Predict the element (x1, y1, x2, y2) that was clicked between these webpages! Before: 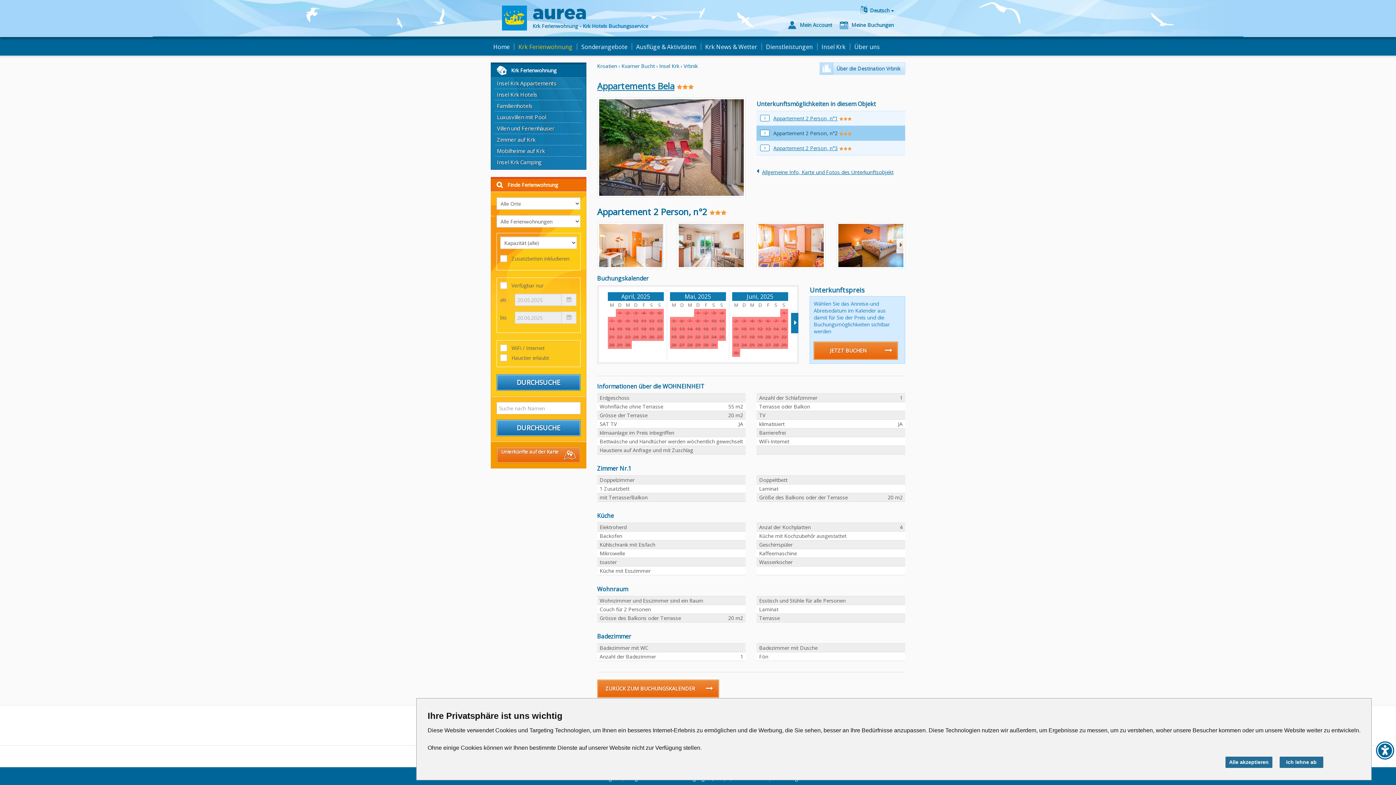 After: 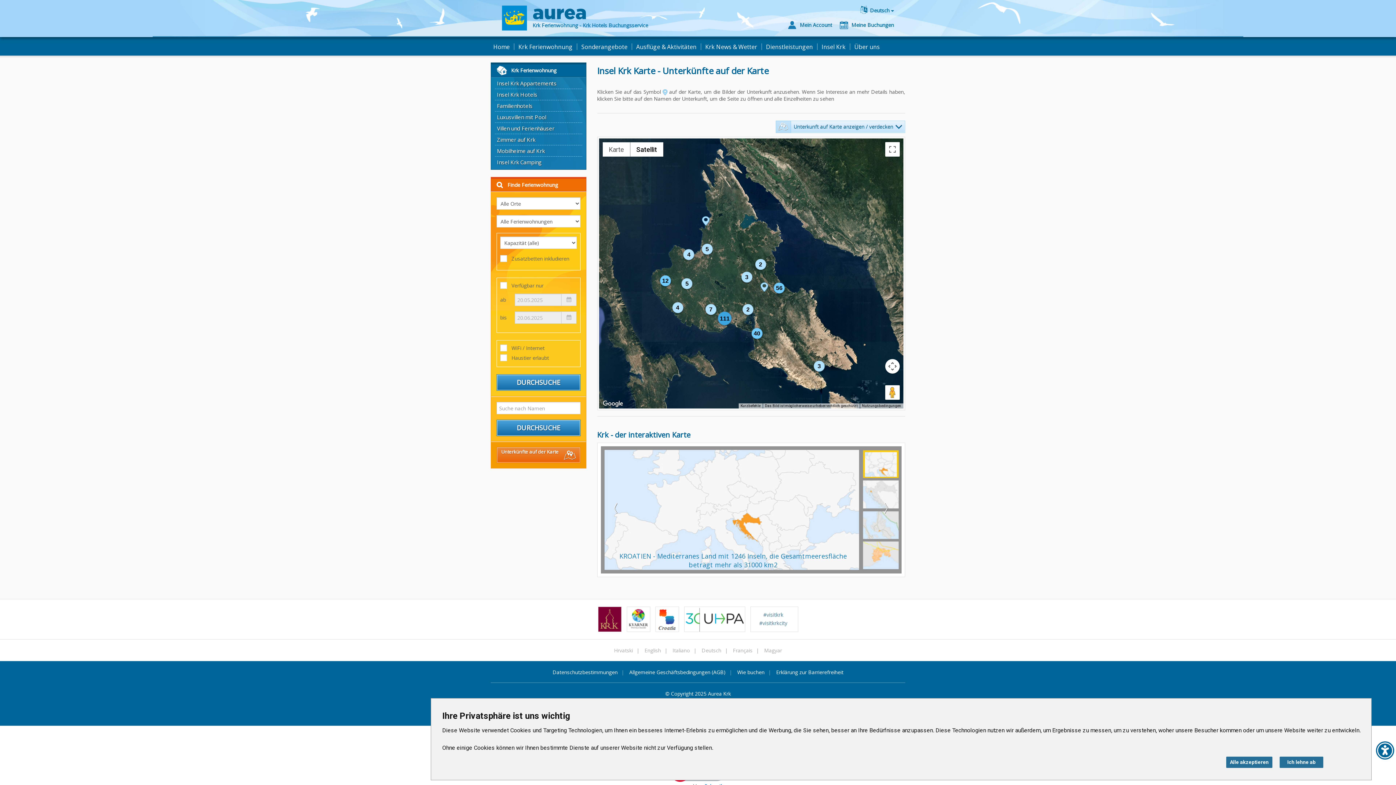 Action: bbox: (496, 447, 580, 463) label: Unterkünfte auf der Karte  